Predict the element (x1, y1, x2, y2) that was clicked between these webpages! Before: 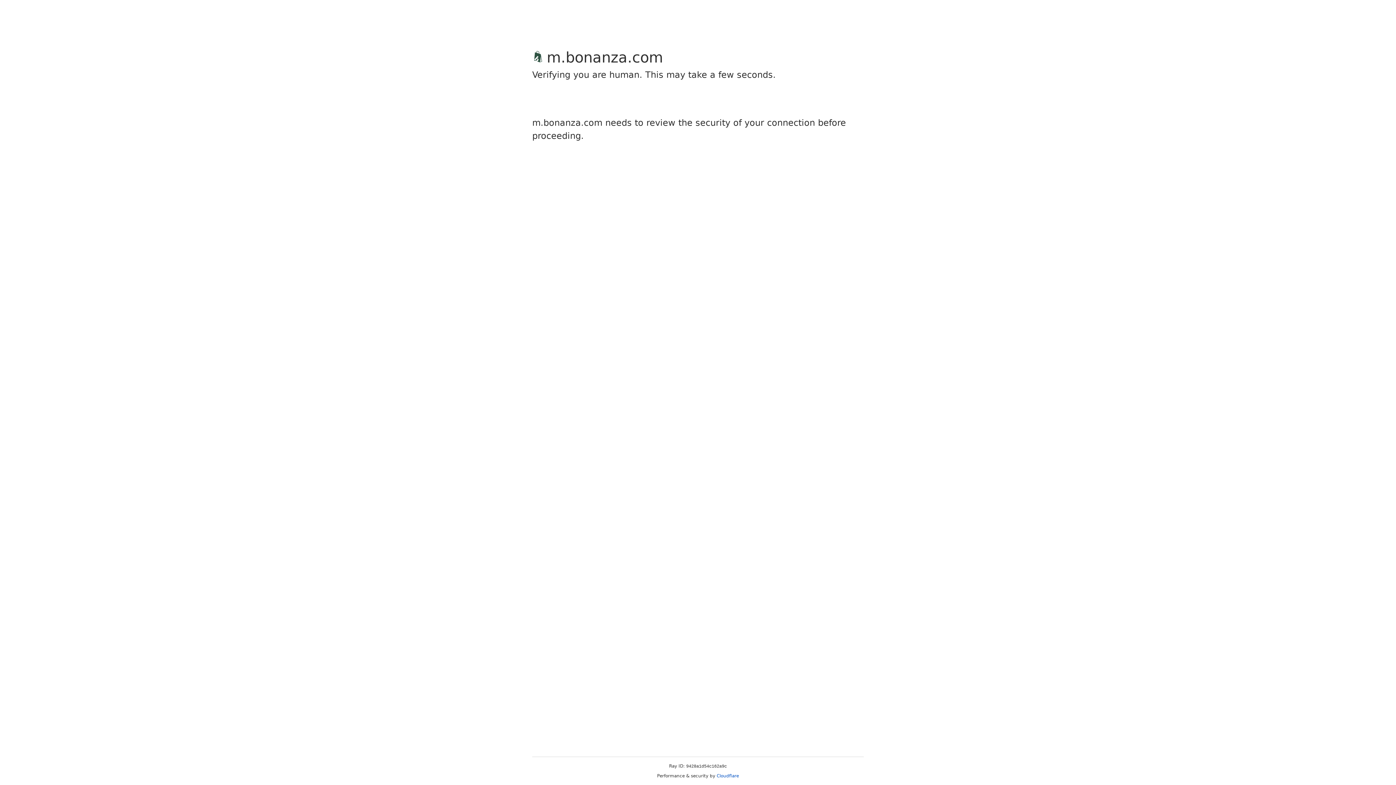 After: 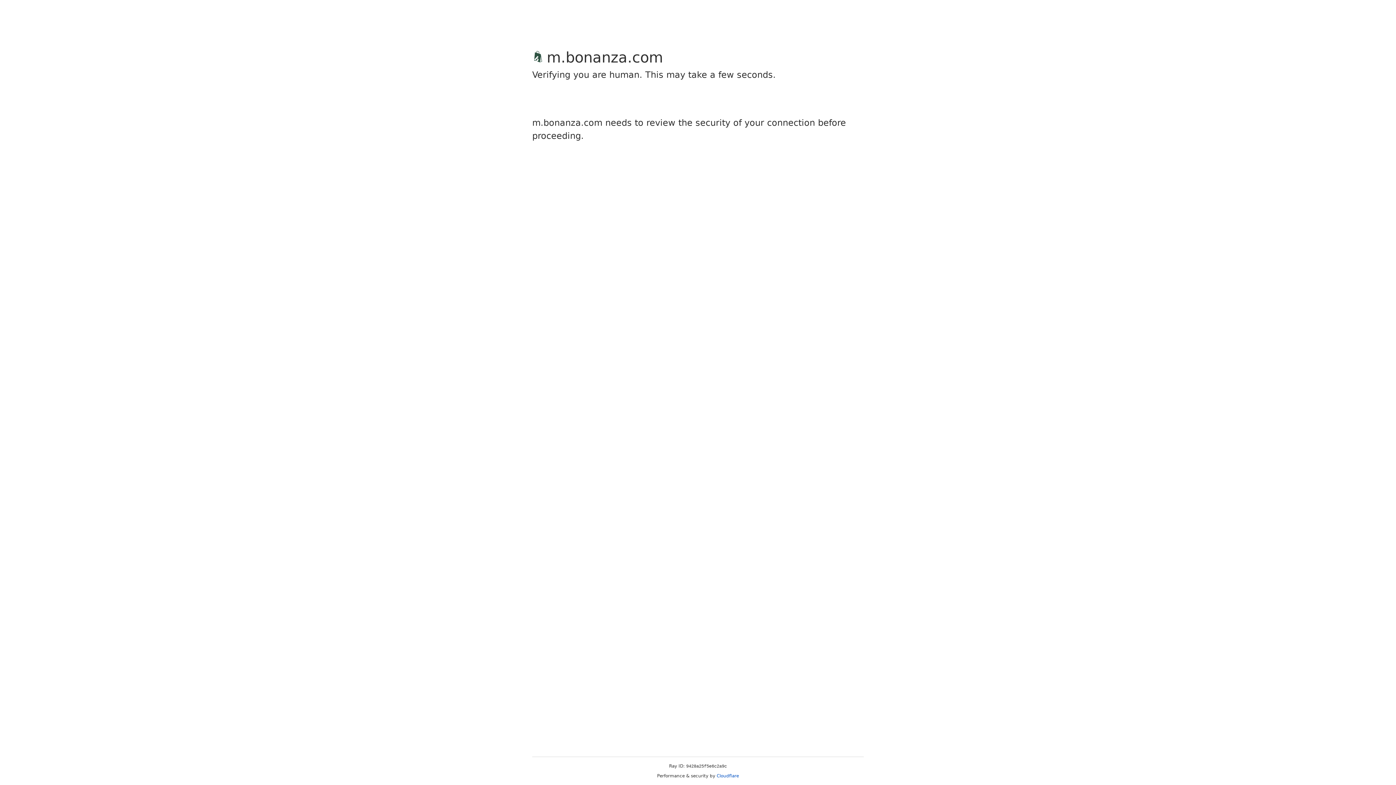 Action: label: Cloudflare bbox: (716, 773, 739, 778)